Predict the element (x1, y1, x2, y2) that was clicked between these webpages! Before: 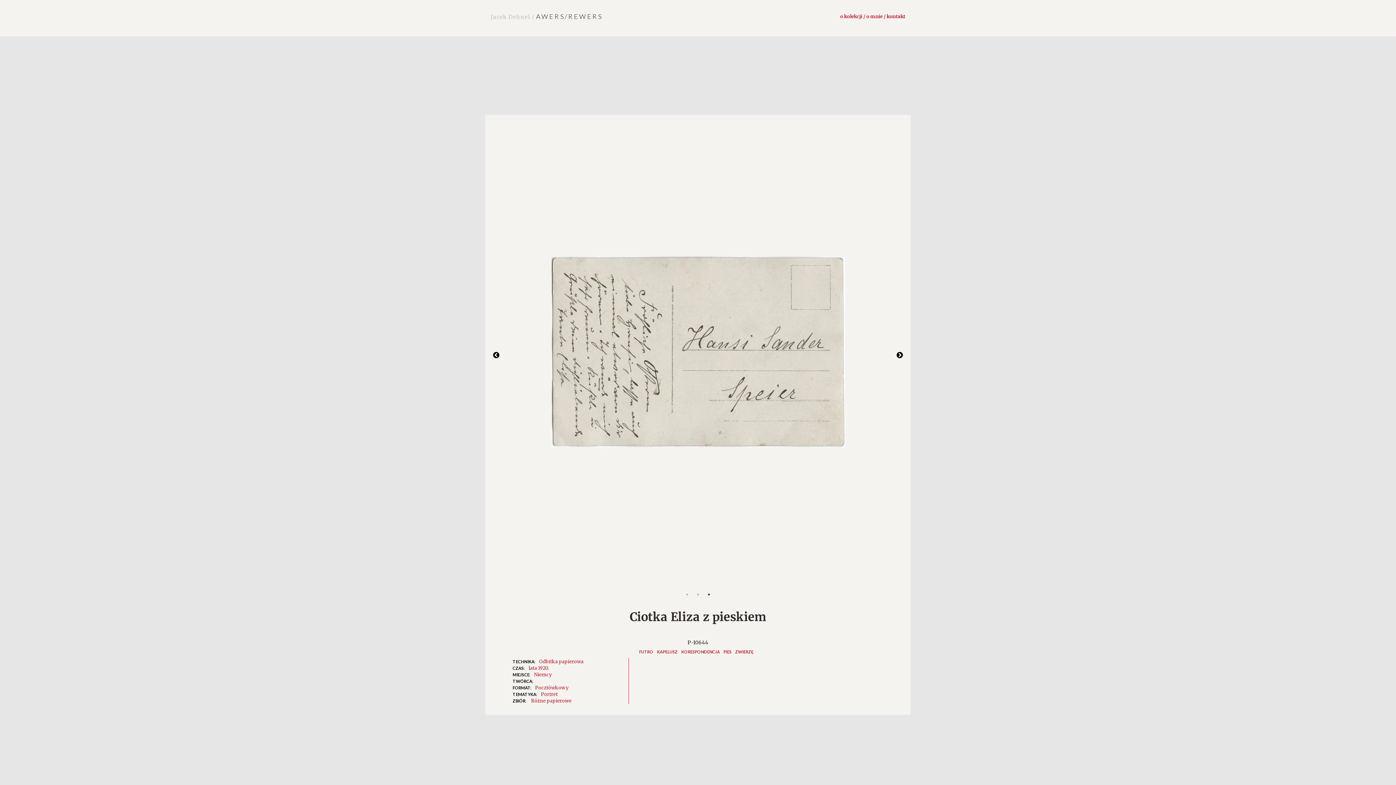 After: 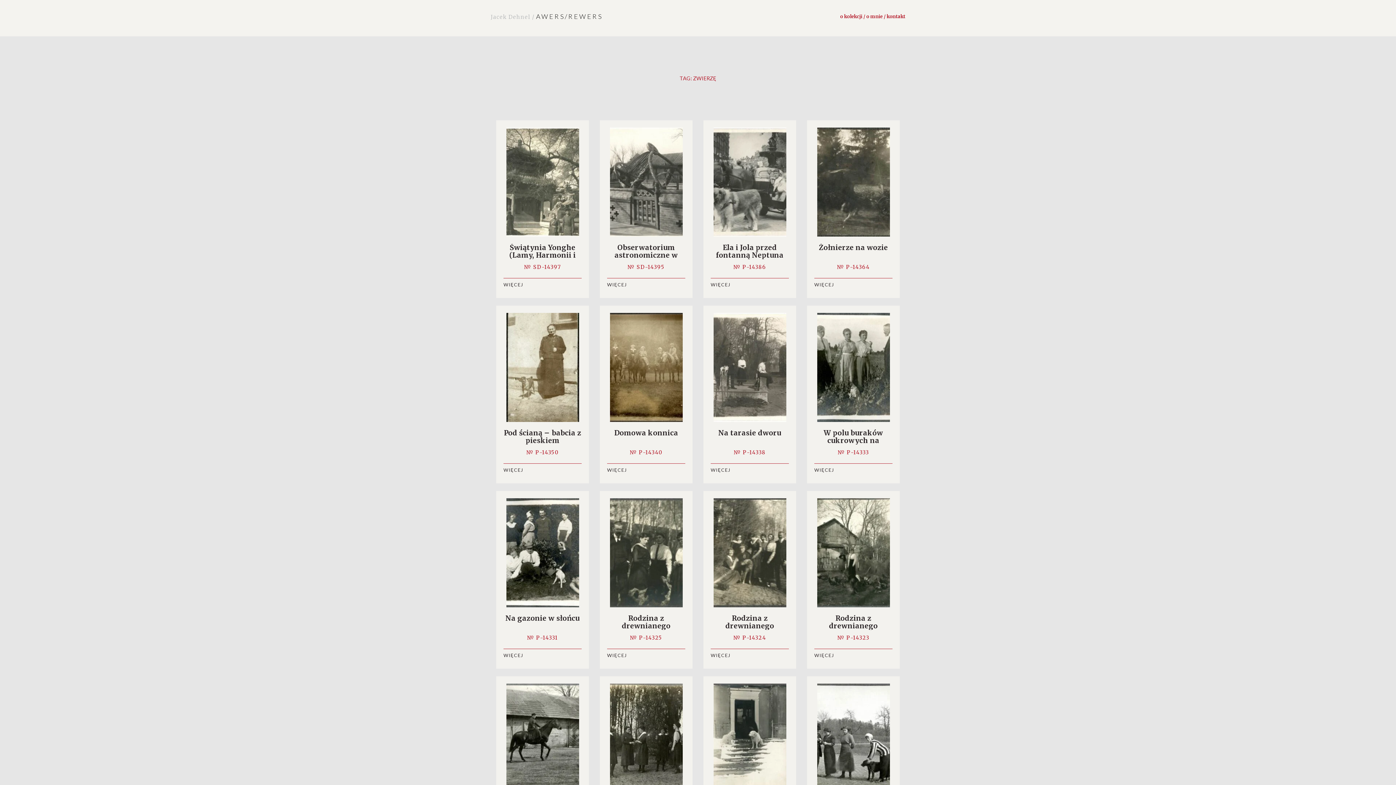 Action: bbox: (735, 649, 757, 654) label: ZWIERZĘ